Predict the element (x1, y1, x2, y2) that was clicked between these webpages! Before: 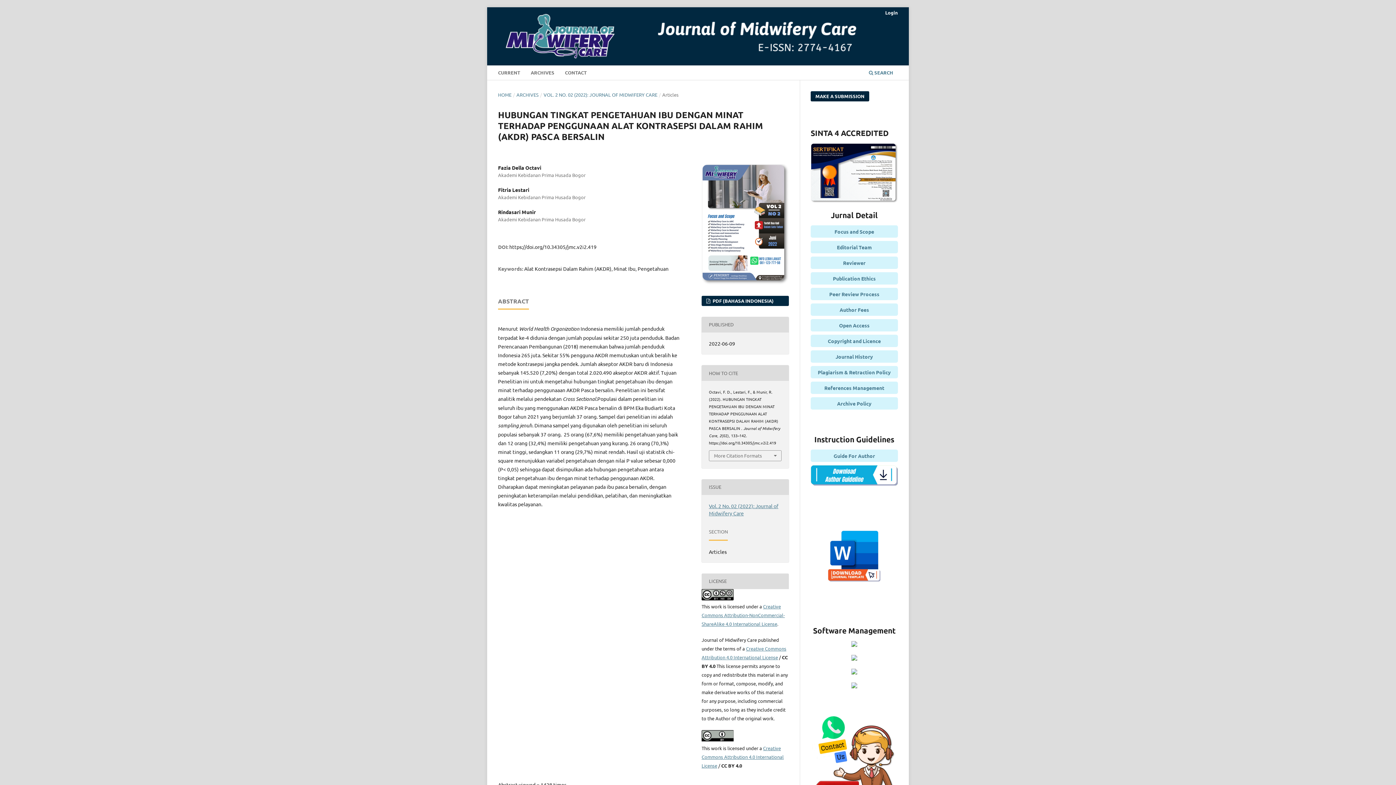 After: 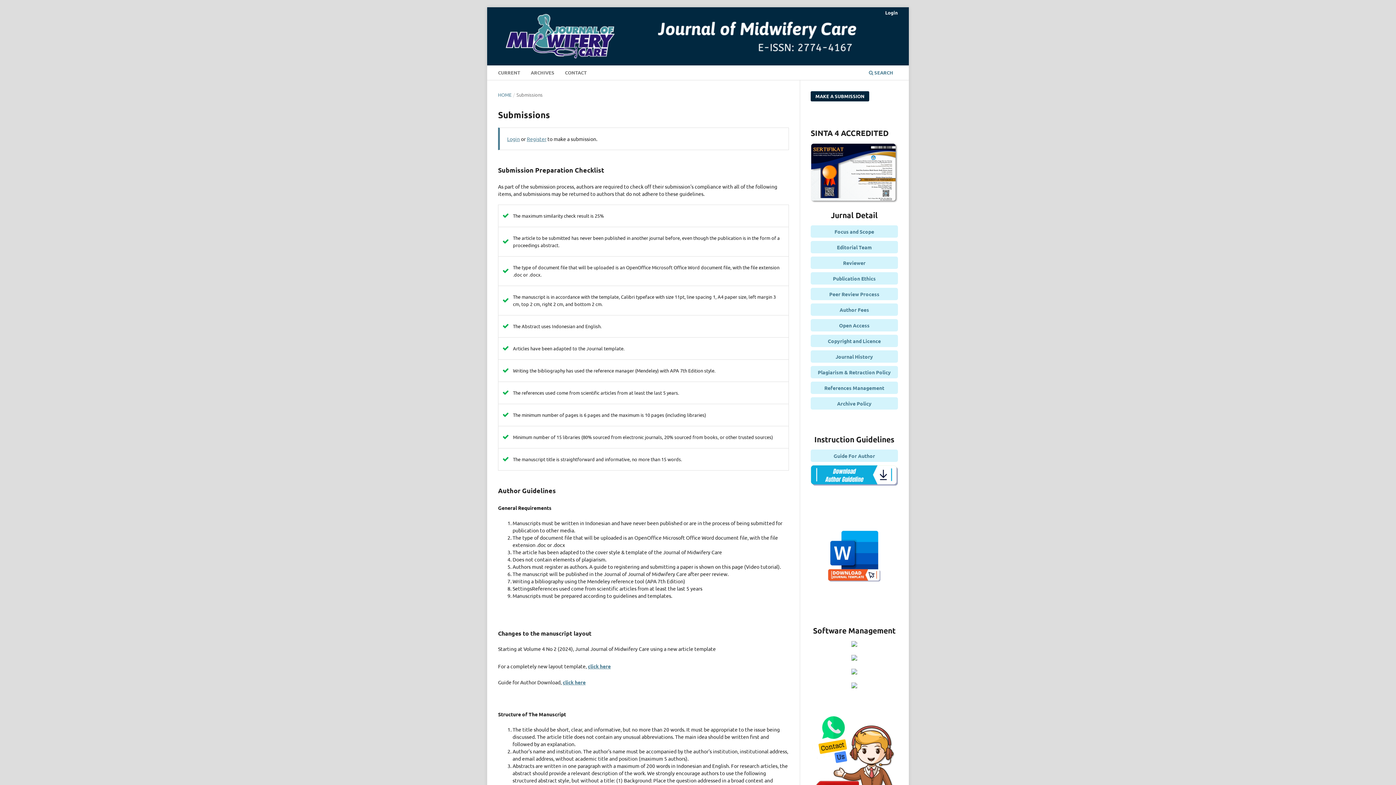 Action: label: MAKE A SUBMISSION bbox: (810, 91, 869, 101)